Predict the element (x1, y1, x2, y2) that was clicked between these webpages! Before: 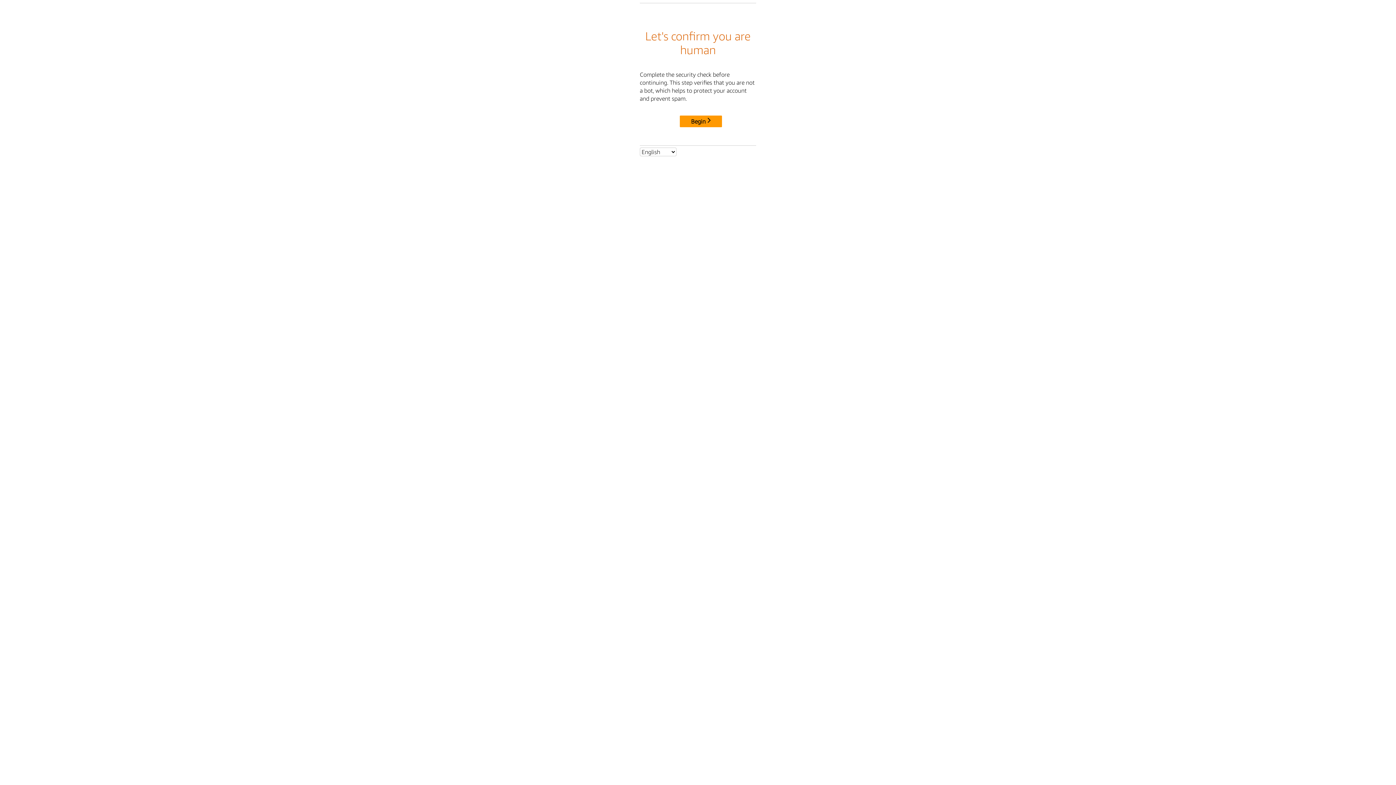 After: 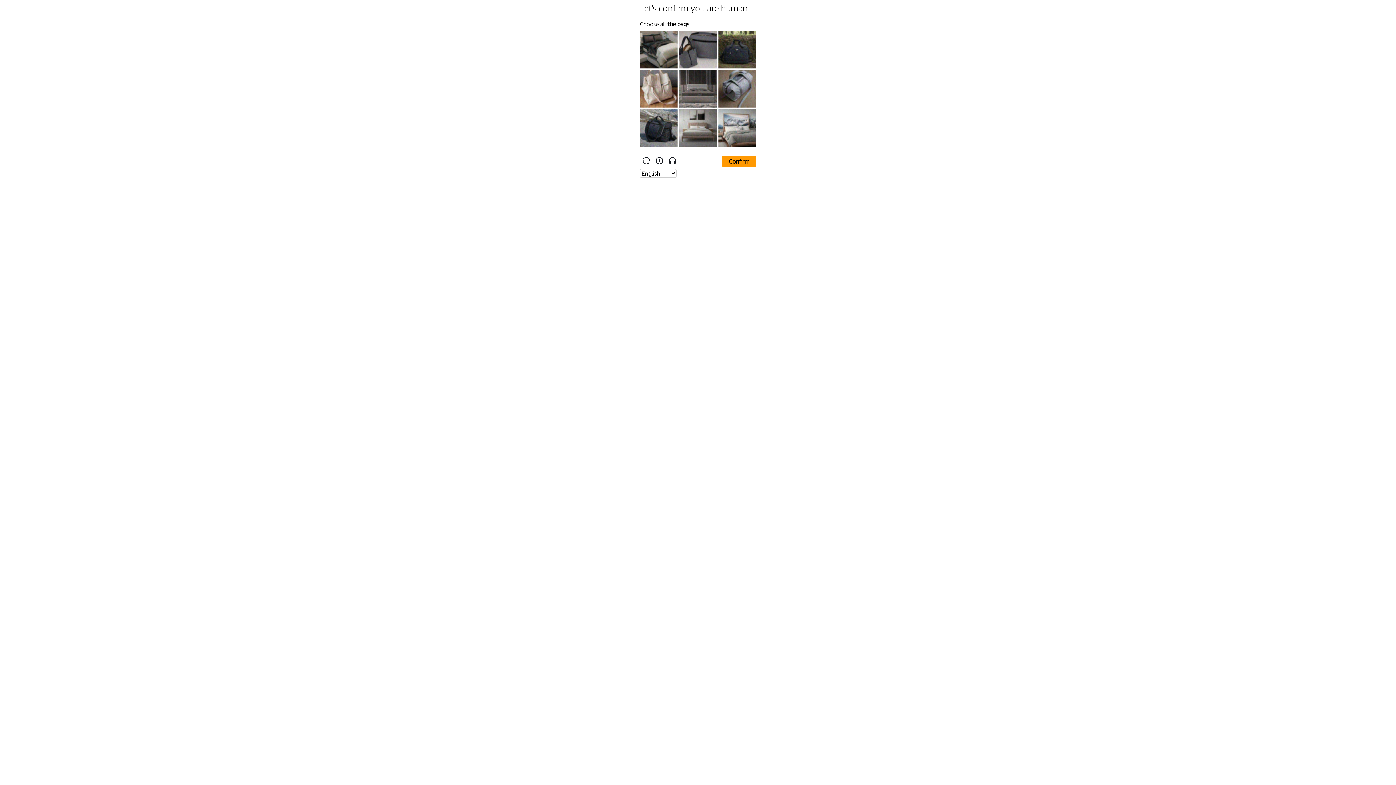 Action: bbox: (680, 115, 722, 127) label: Begin